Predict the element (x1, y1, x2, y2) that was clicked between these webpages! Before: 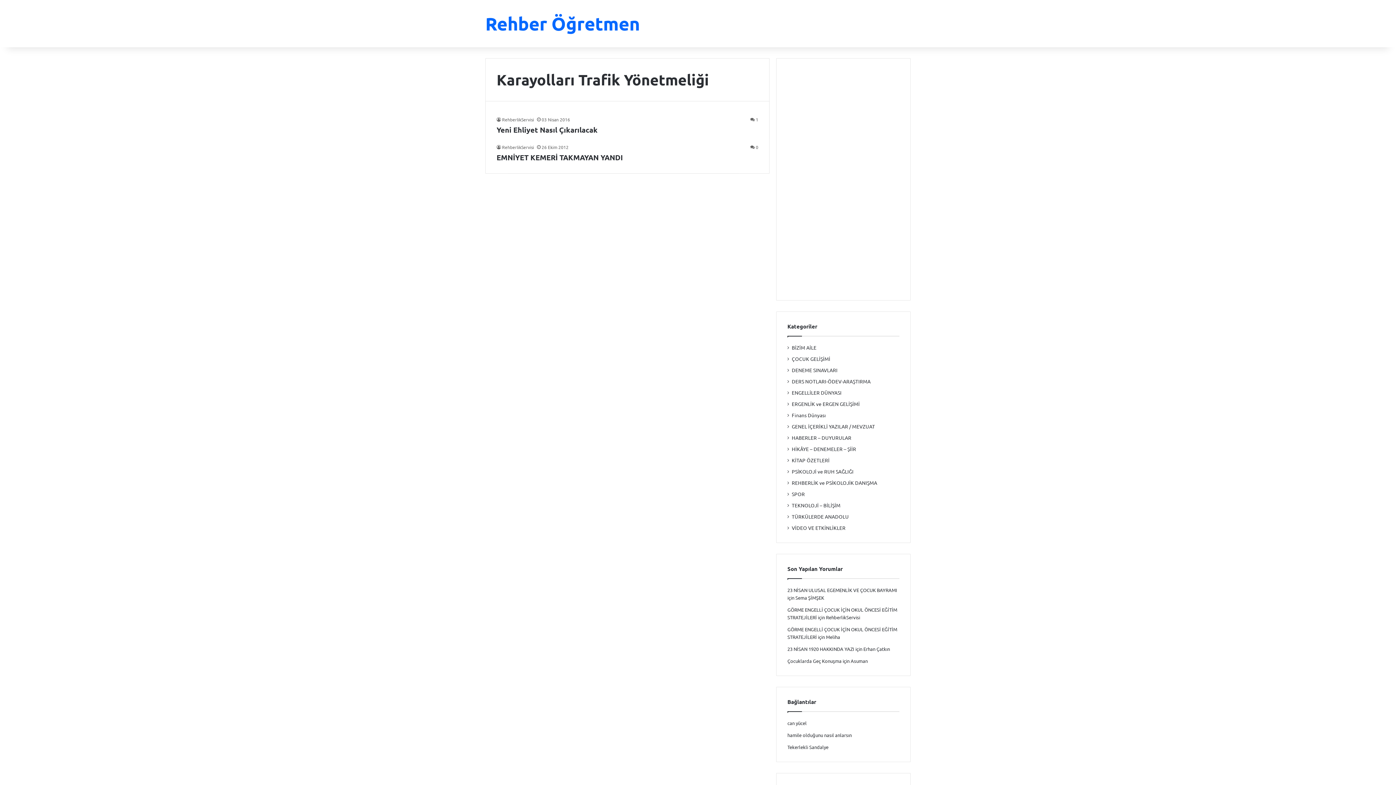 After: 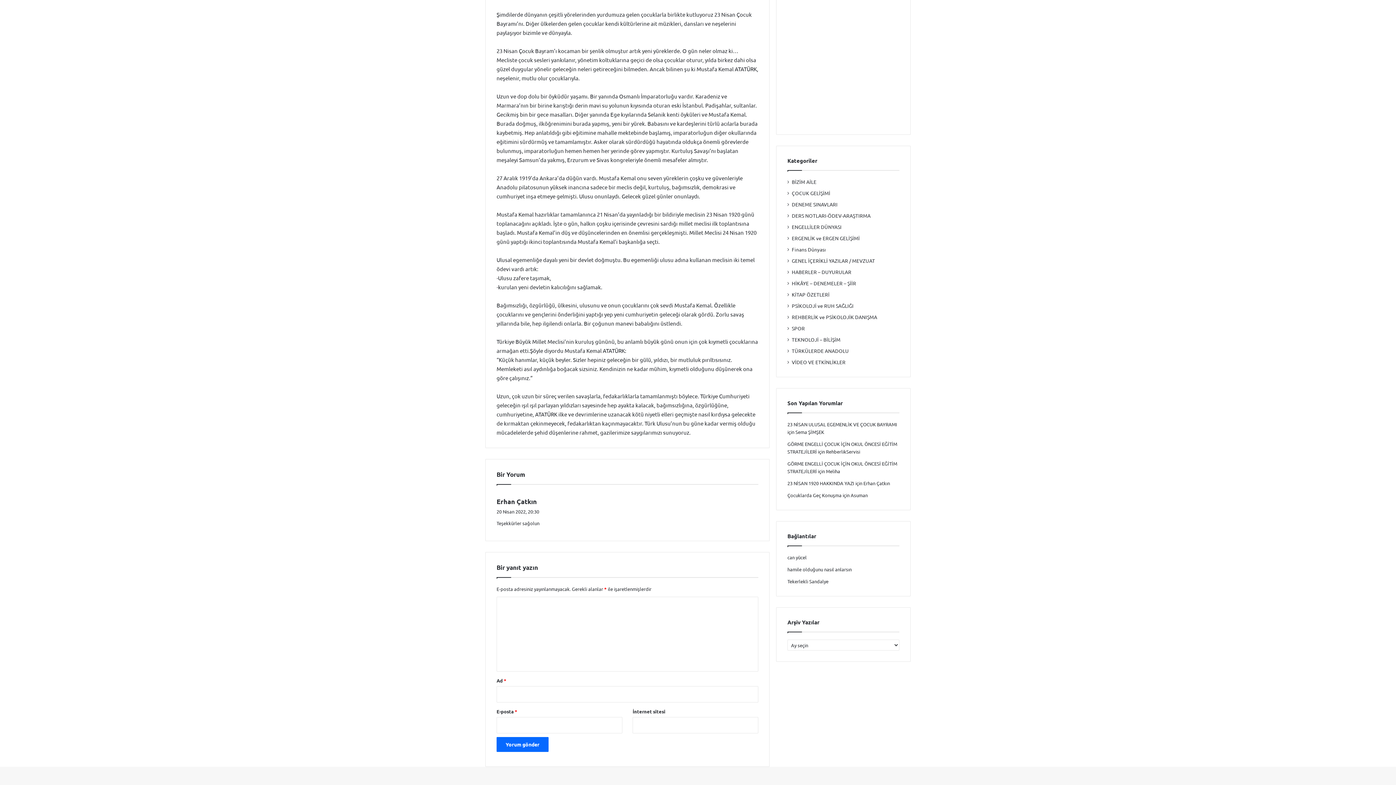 Action: bbox: (787, 646, 854, 652) label: 23 NİSAN 1920 HAKKINDA YAZI